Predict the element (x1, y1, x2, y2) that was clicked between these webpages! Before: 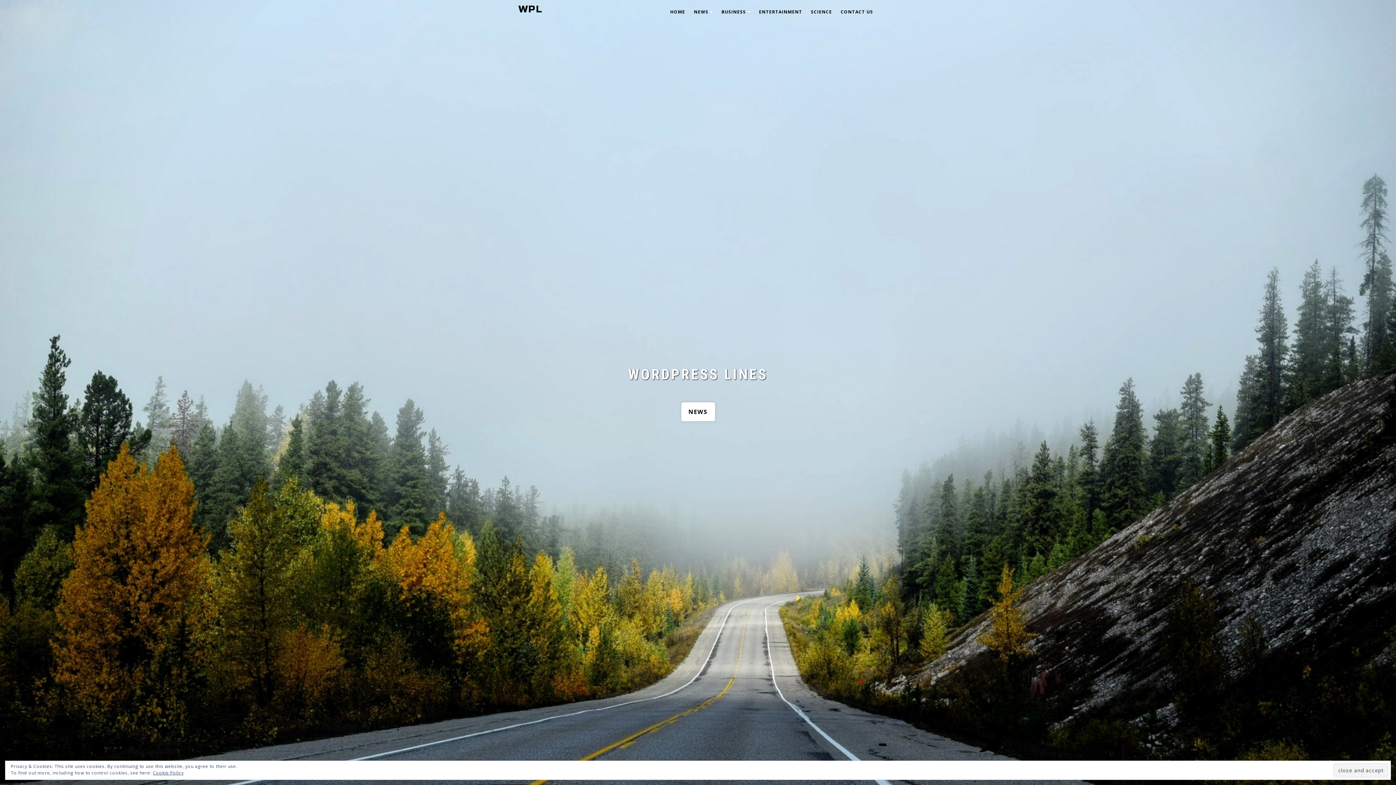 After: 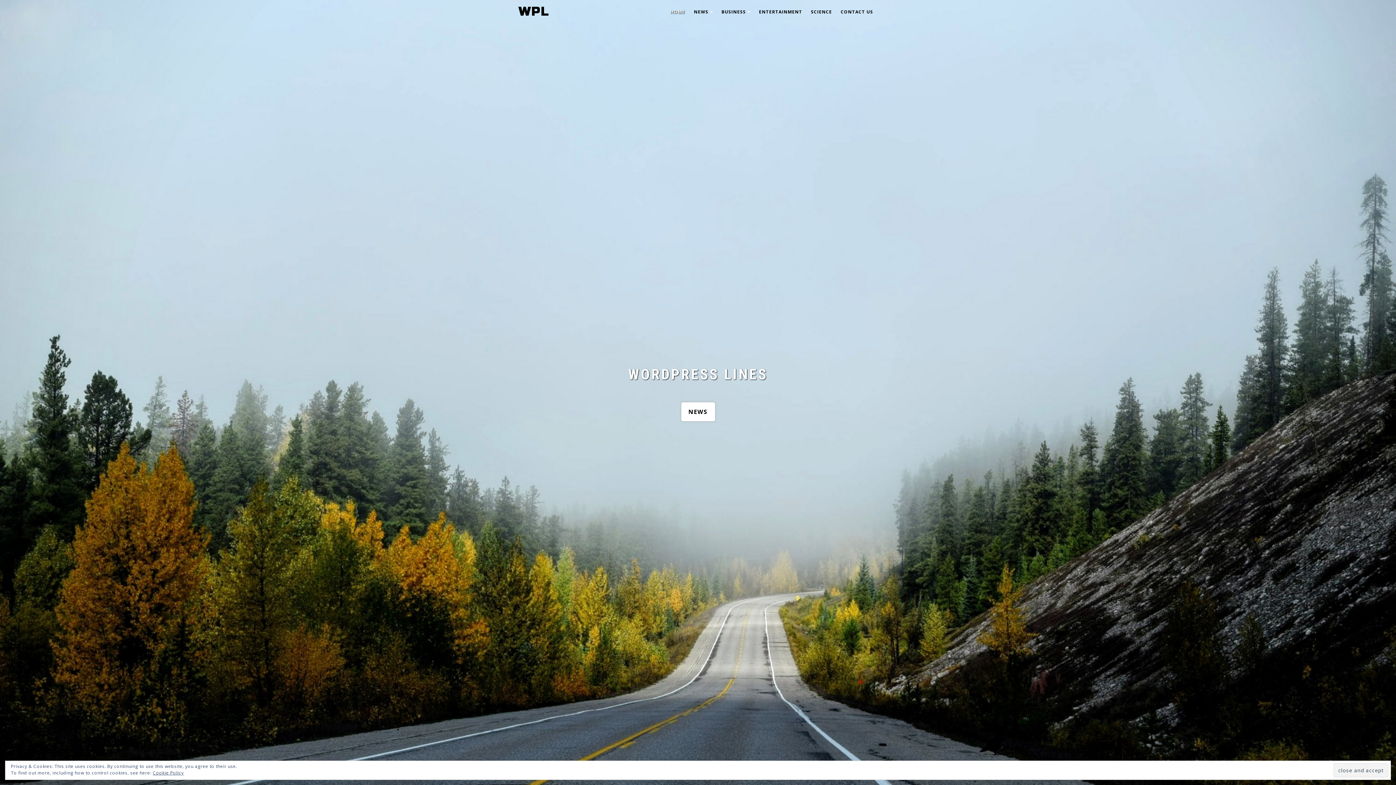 Action: label: WPL bbox: (518, 3, 543, 14)